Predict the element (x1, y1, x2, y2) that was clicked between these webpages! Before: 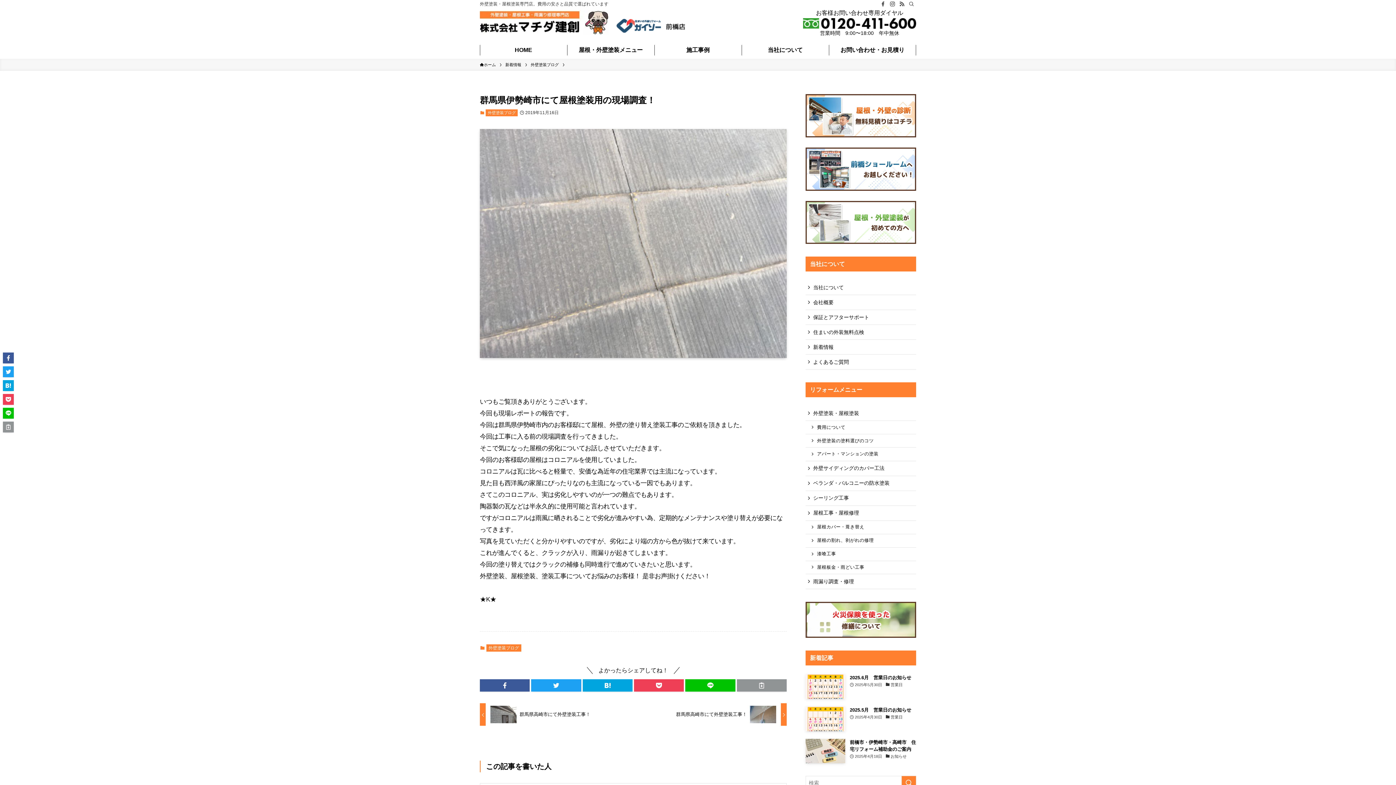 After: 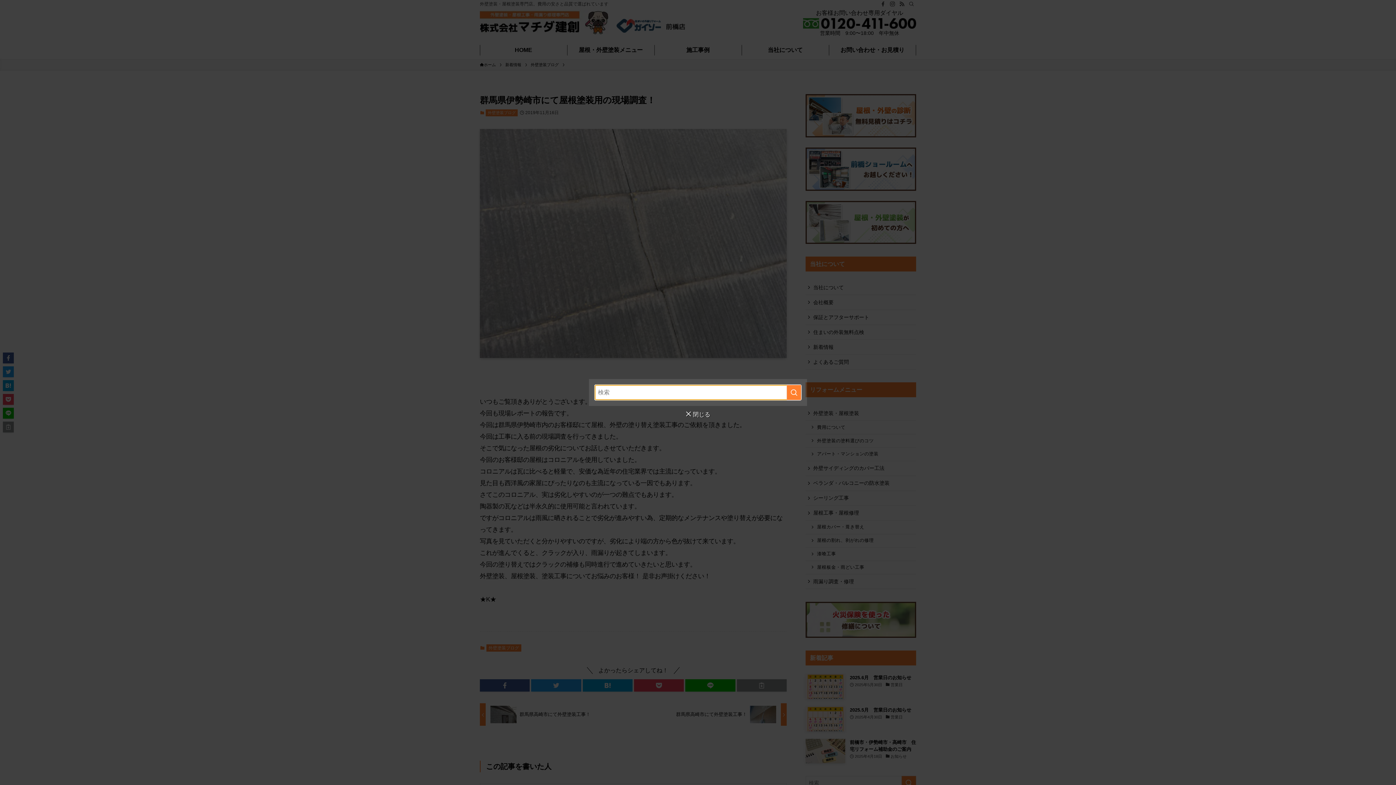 Action: label: 検索 bbox: (906, 0, 916, 8)